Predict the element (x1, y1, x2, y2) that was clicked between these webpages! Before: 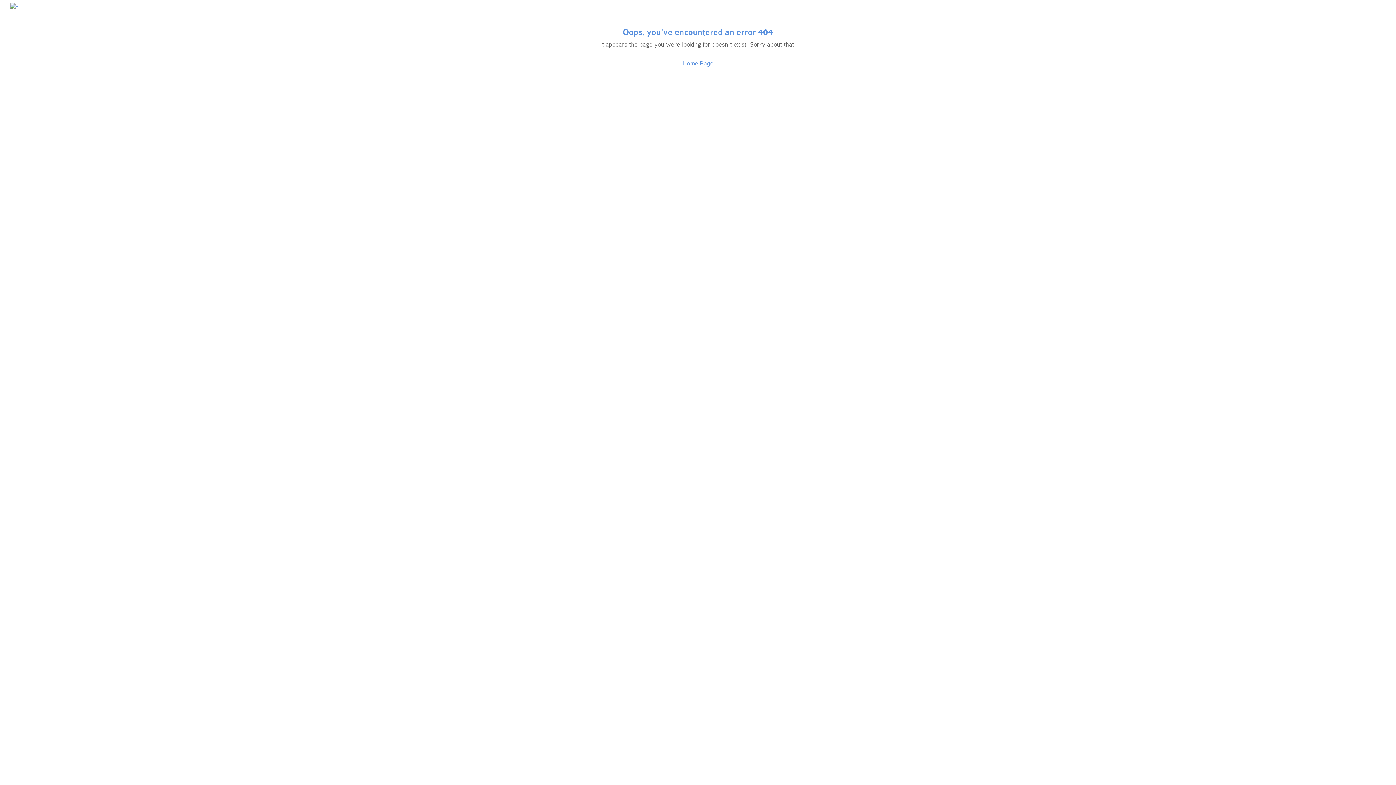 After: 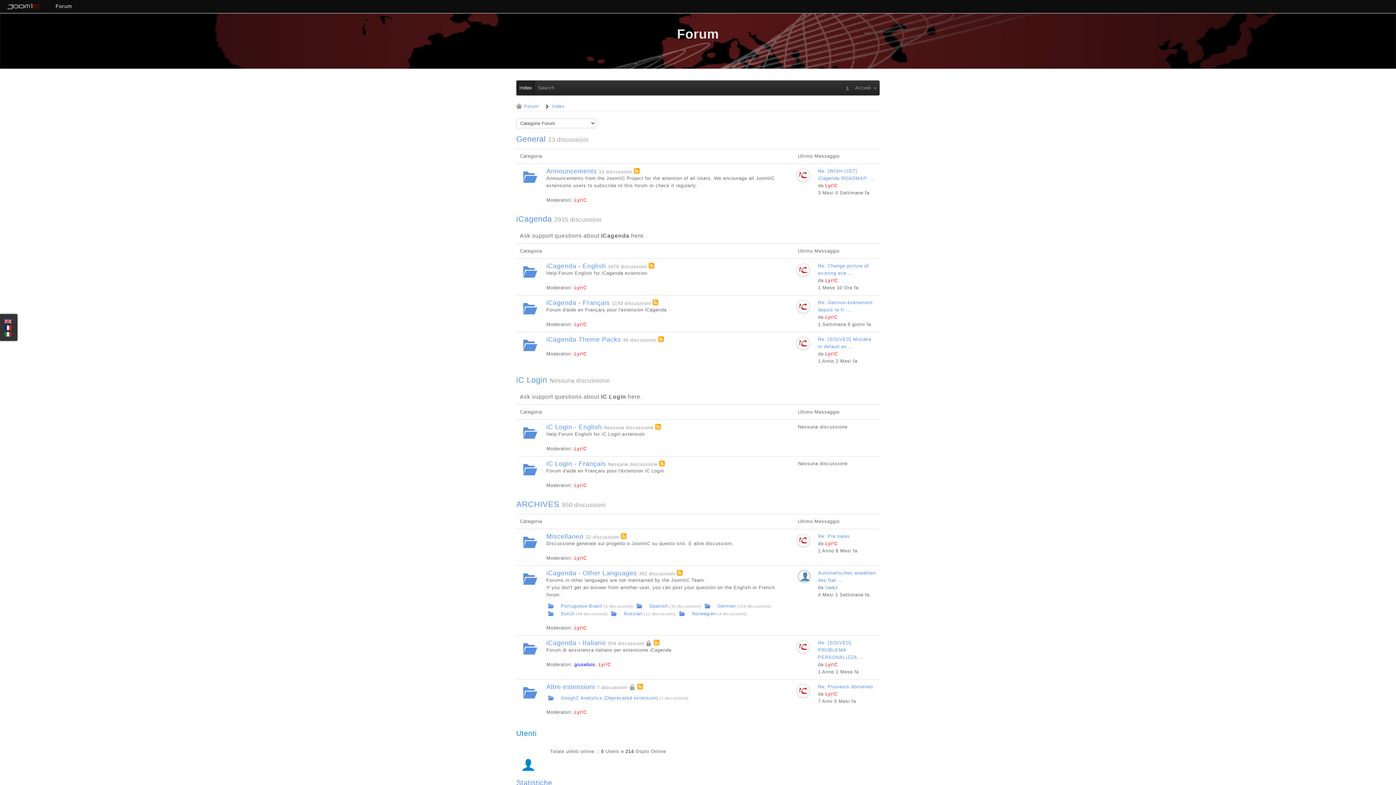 Action: label: Home Page bbox: (682, 60, 713, 66)